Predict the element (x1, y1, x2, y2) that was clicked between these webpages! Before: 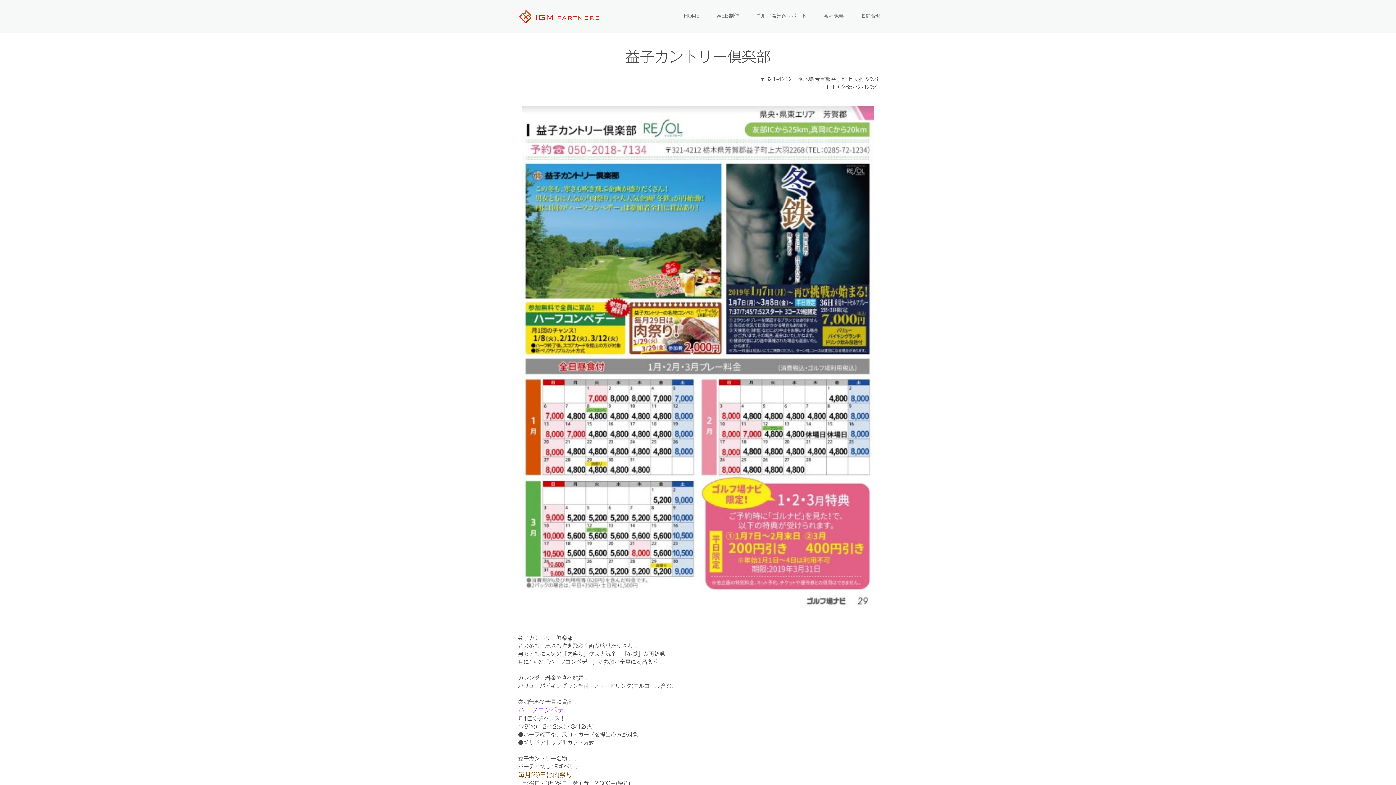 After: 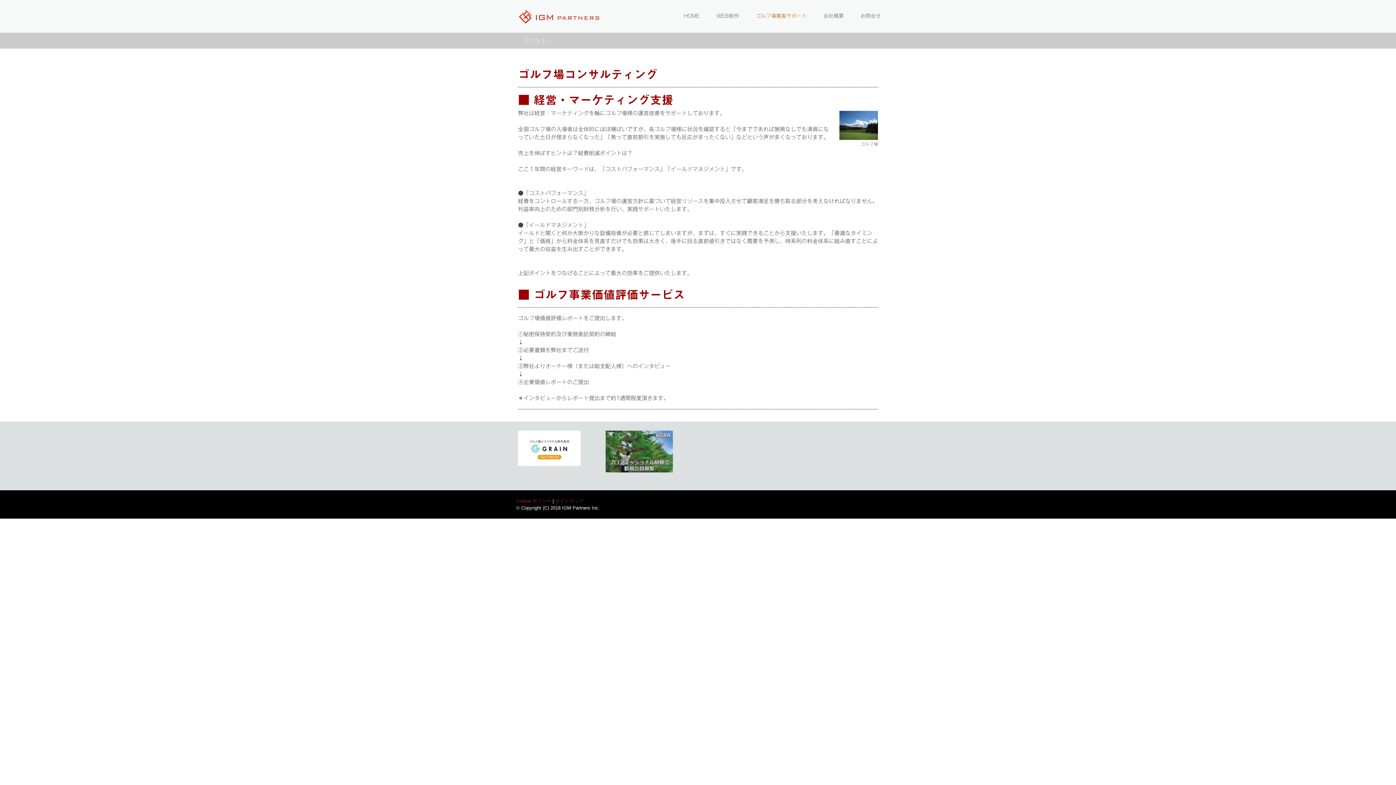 Action: bbox: (749, 8, 813, 24) label: ゴルフ場集客サポート